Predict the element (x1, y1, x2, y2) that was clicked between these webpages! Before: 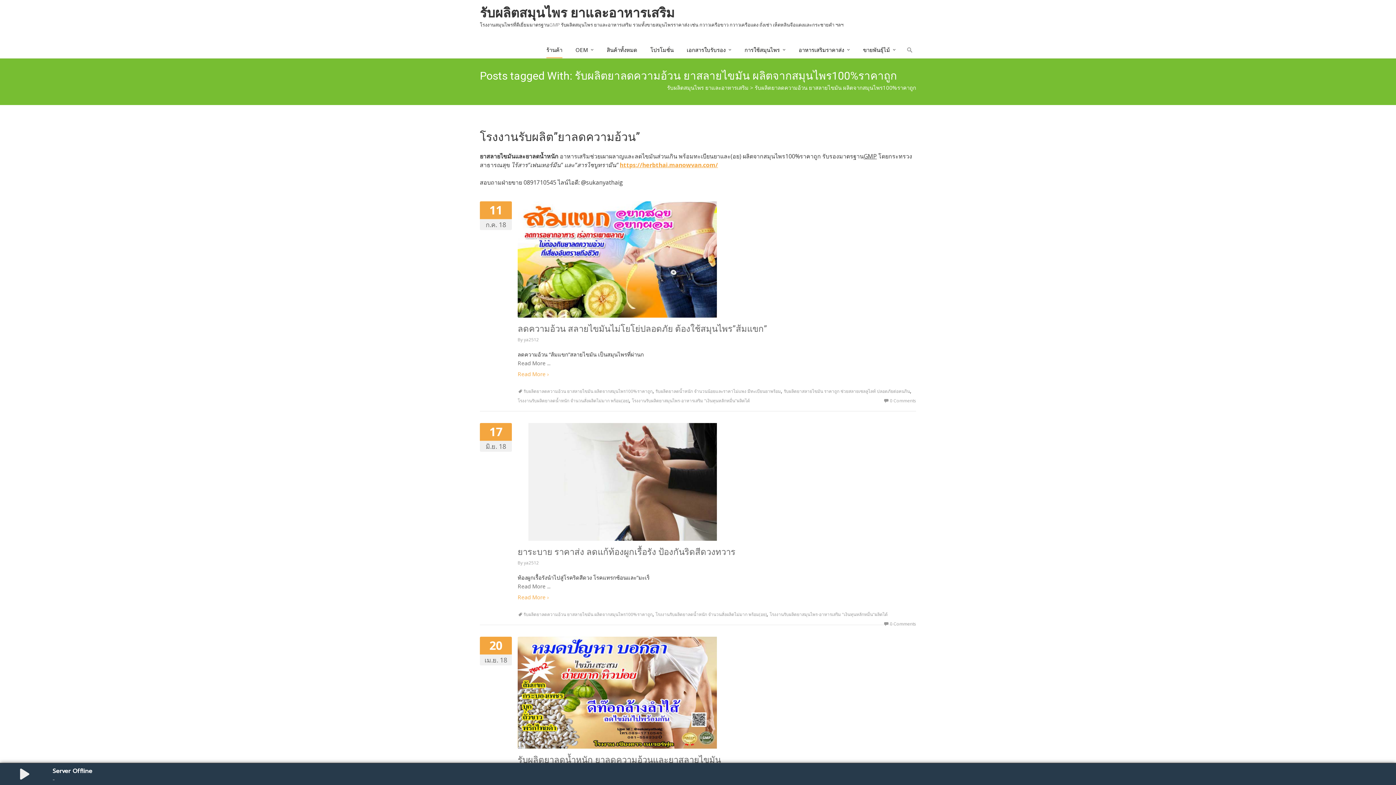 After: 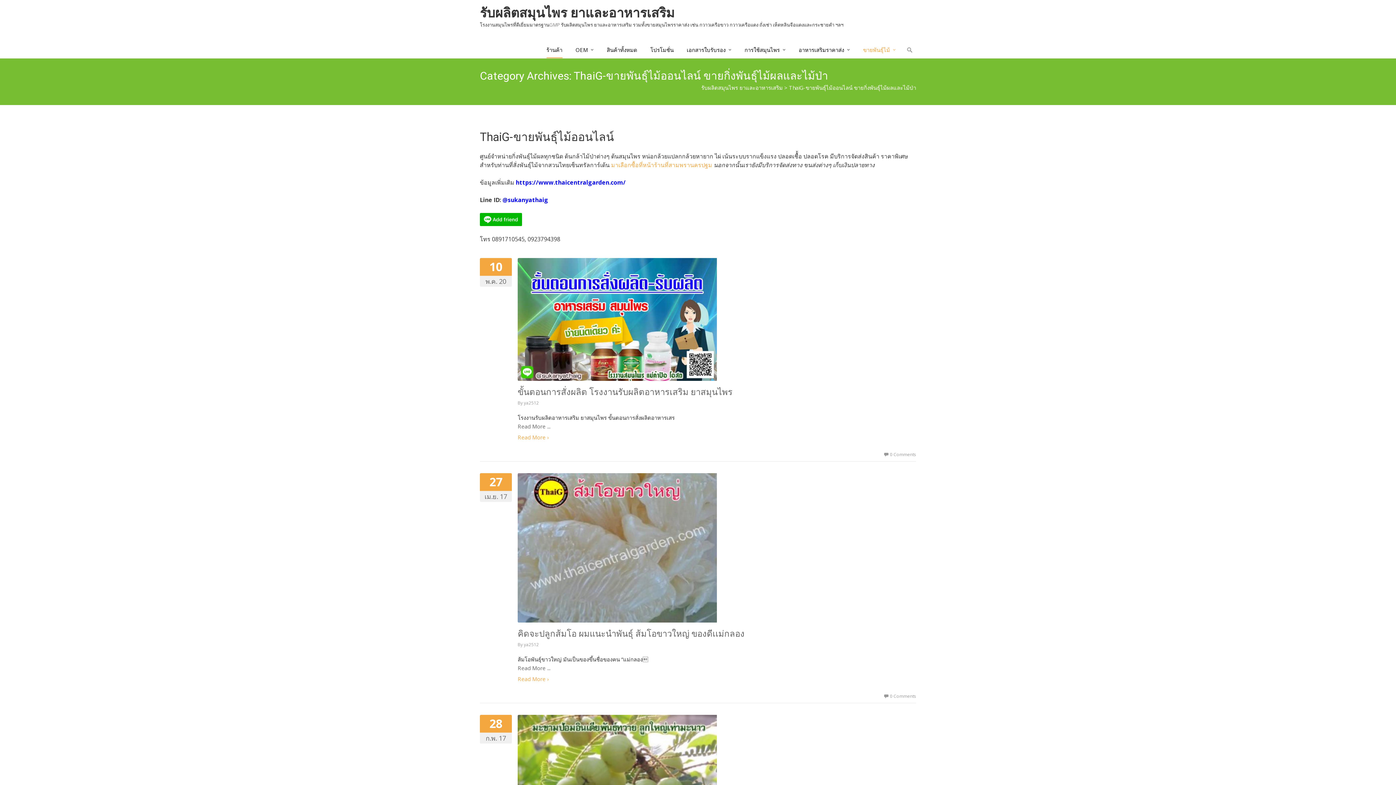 Action: label: ขายพันธุ์ไม้ bbox: (863, 41, 896, 58)